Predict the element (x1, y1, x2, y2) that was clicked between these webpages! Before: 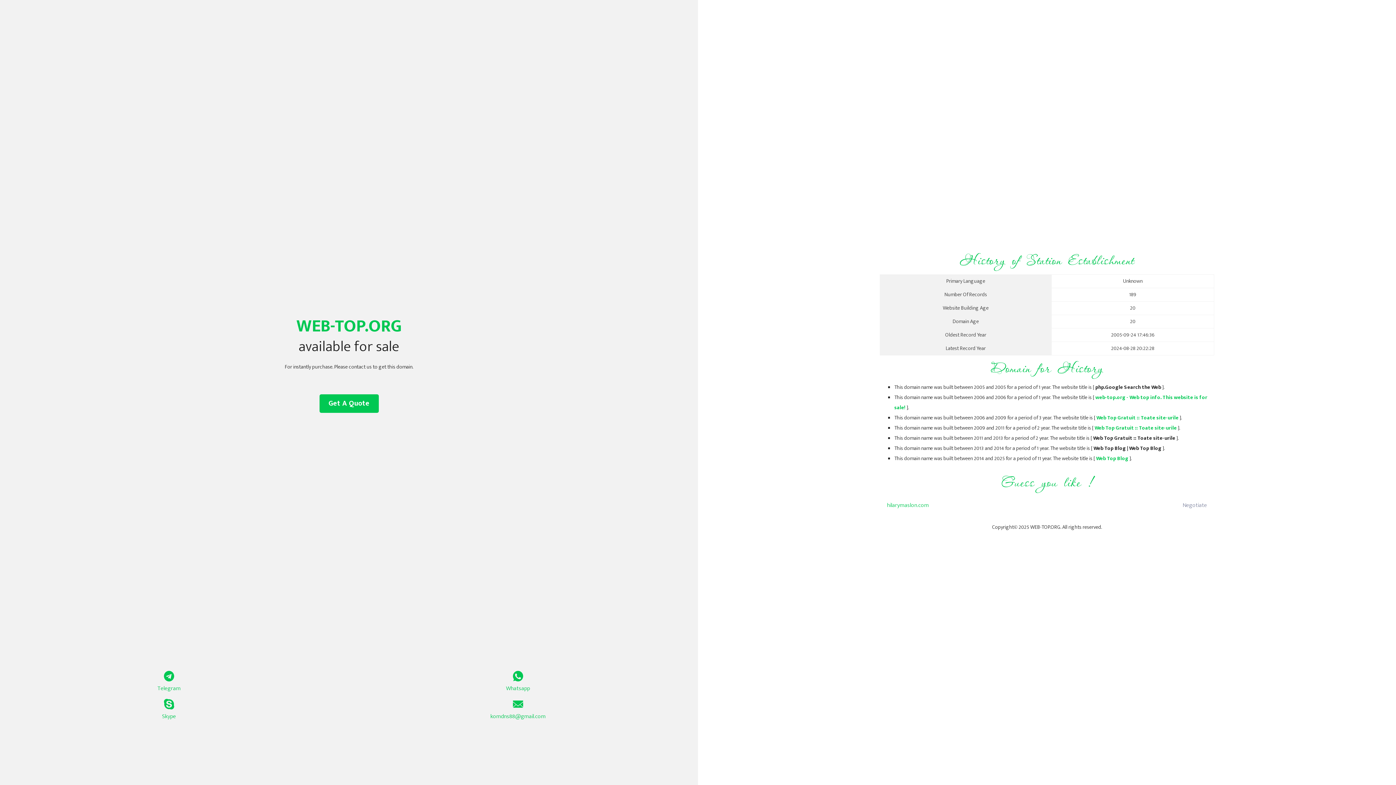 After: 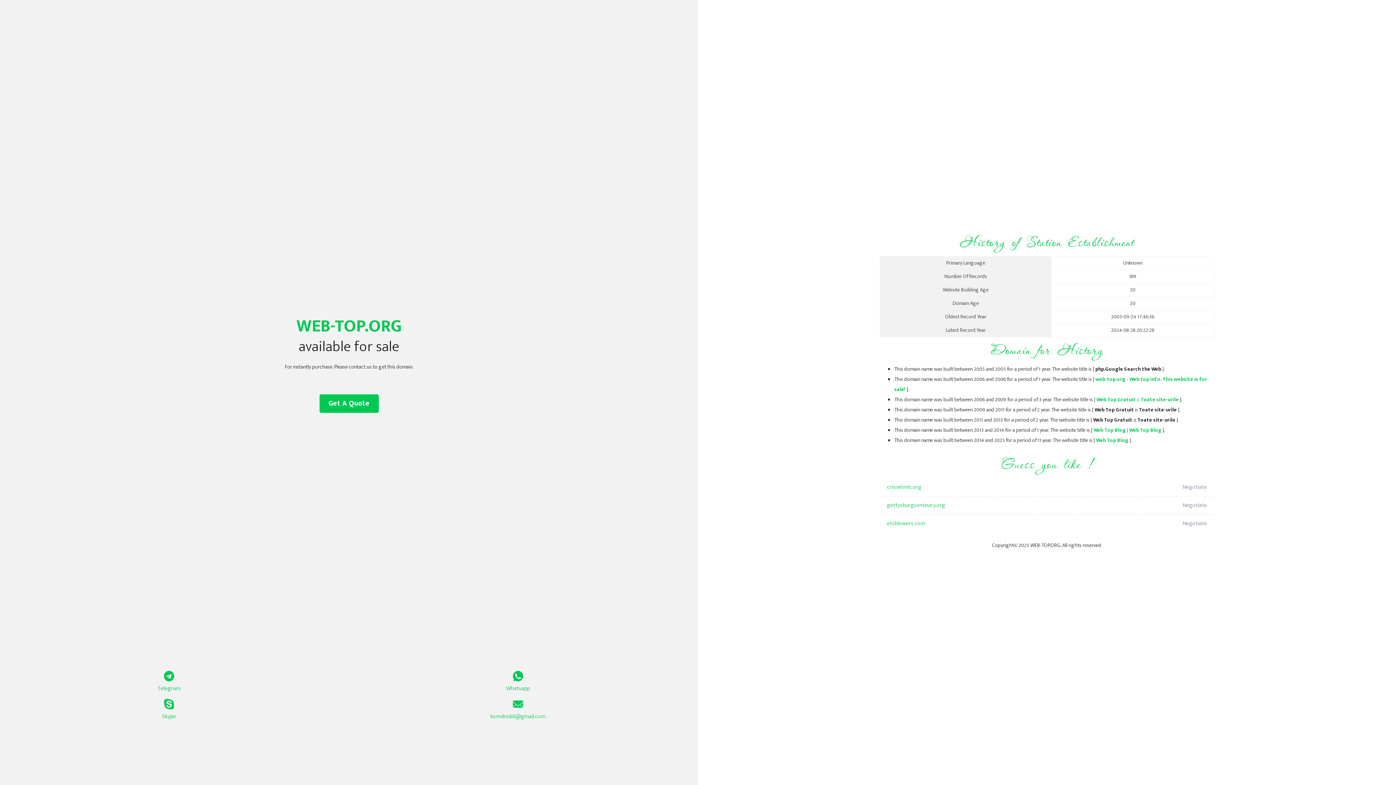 Action: bbox: (1096, 454, 1128, 463) label: Web Top Blog